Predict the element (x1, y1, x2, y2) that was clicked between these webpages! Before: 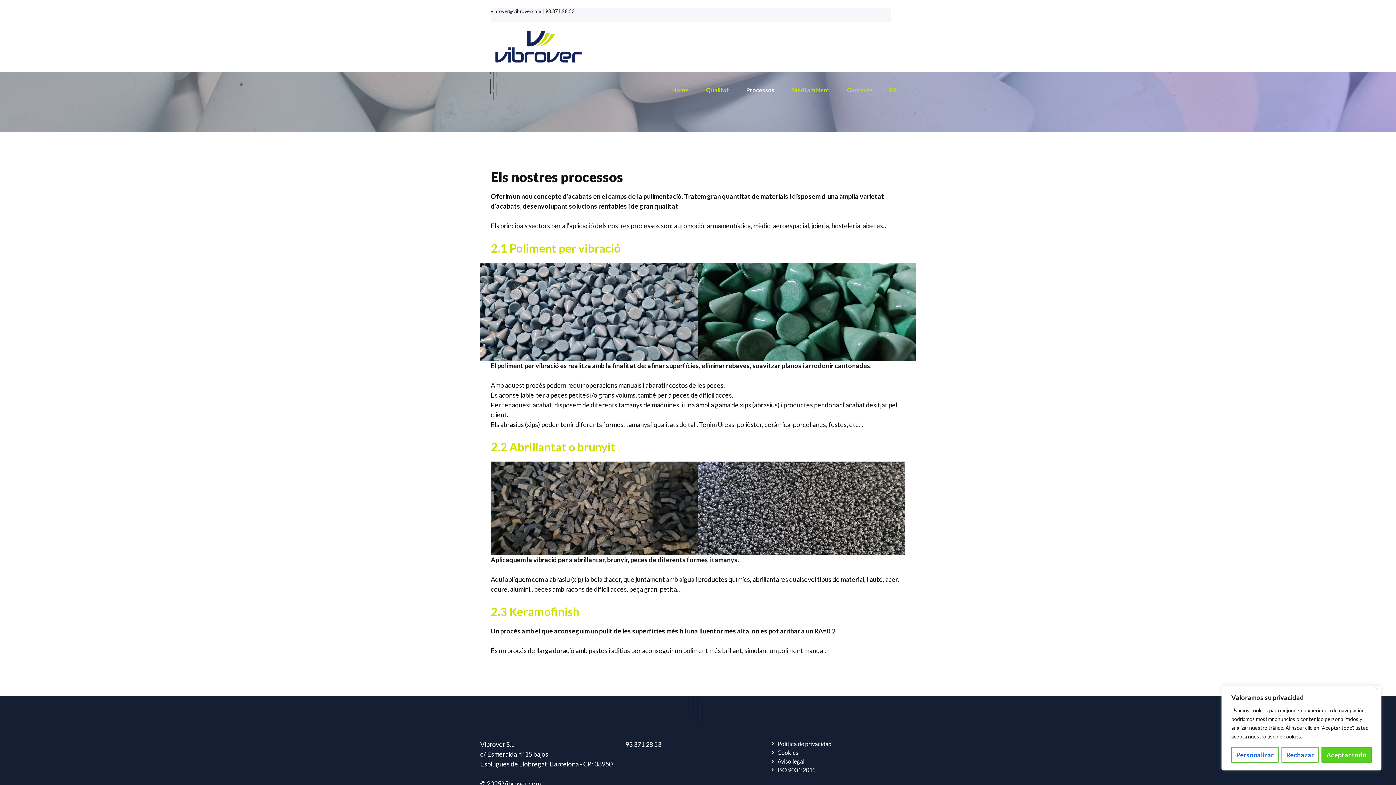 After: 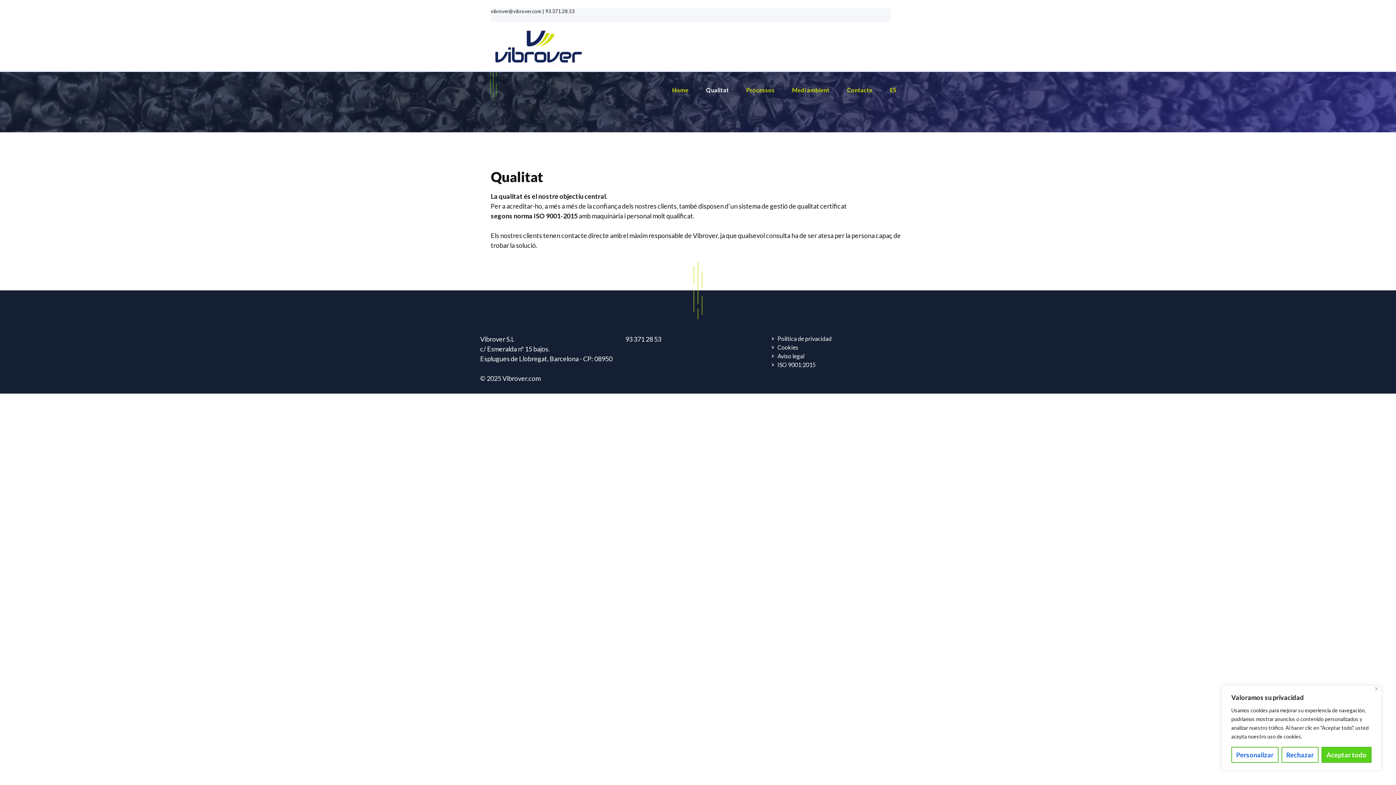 Action: bbox: (697, 79, 737, 101) label: Qualitat